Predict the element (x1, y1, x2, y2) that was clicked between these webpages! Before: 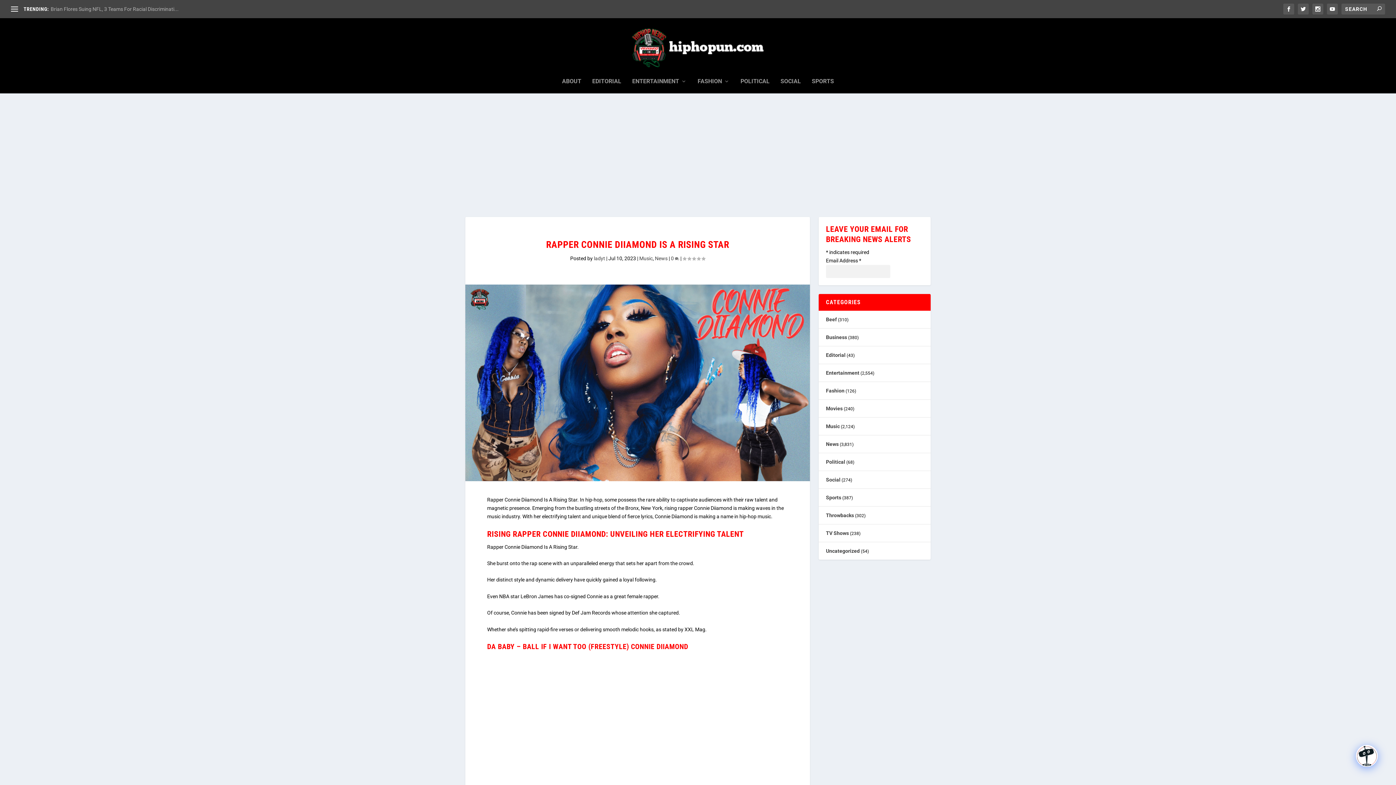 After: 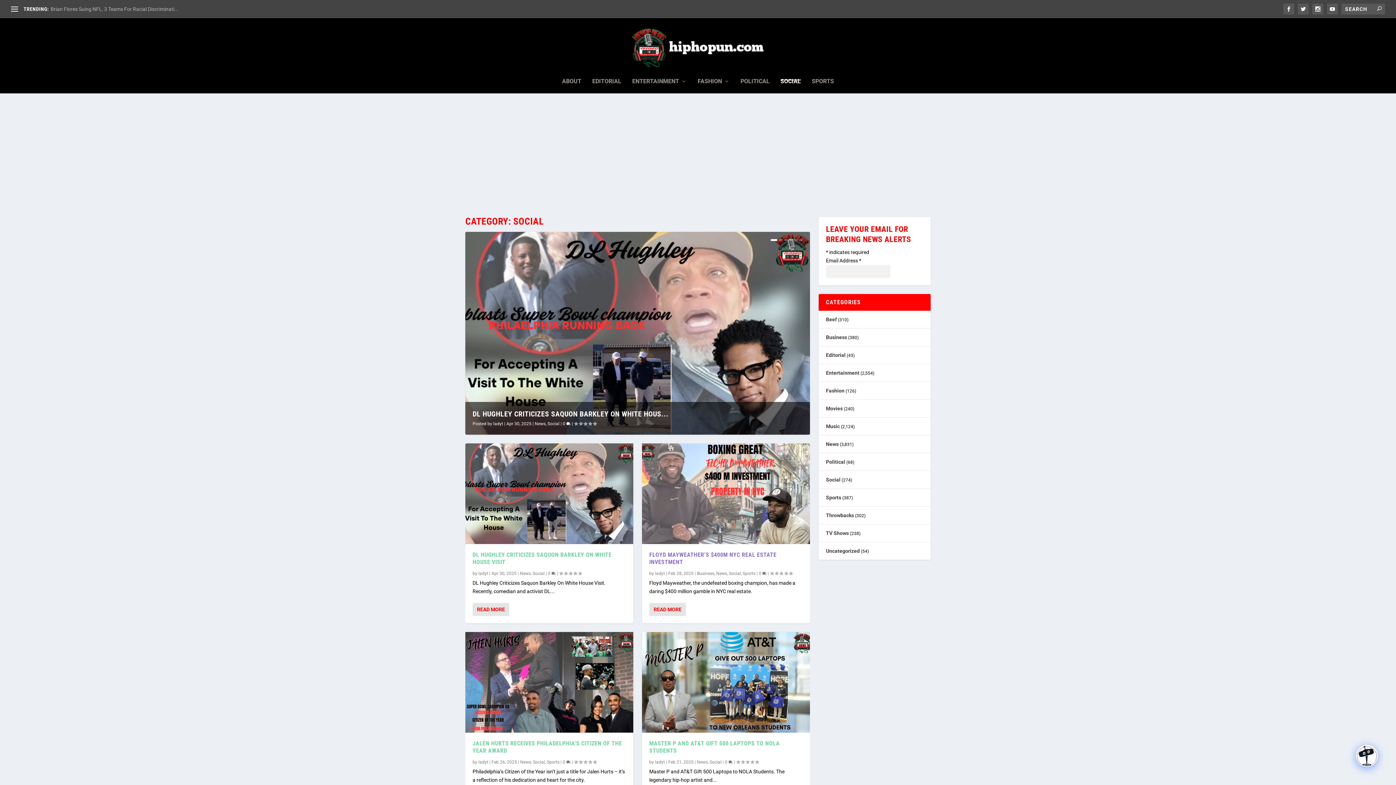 Action: label: Social bbox: (826, 477, 840, 482)